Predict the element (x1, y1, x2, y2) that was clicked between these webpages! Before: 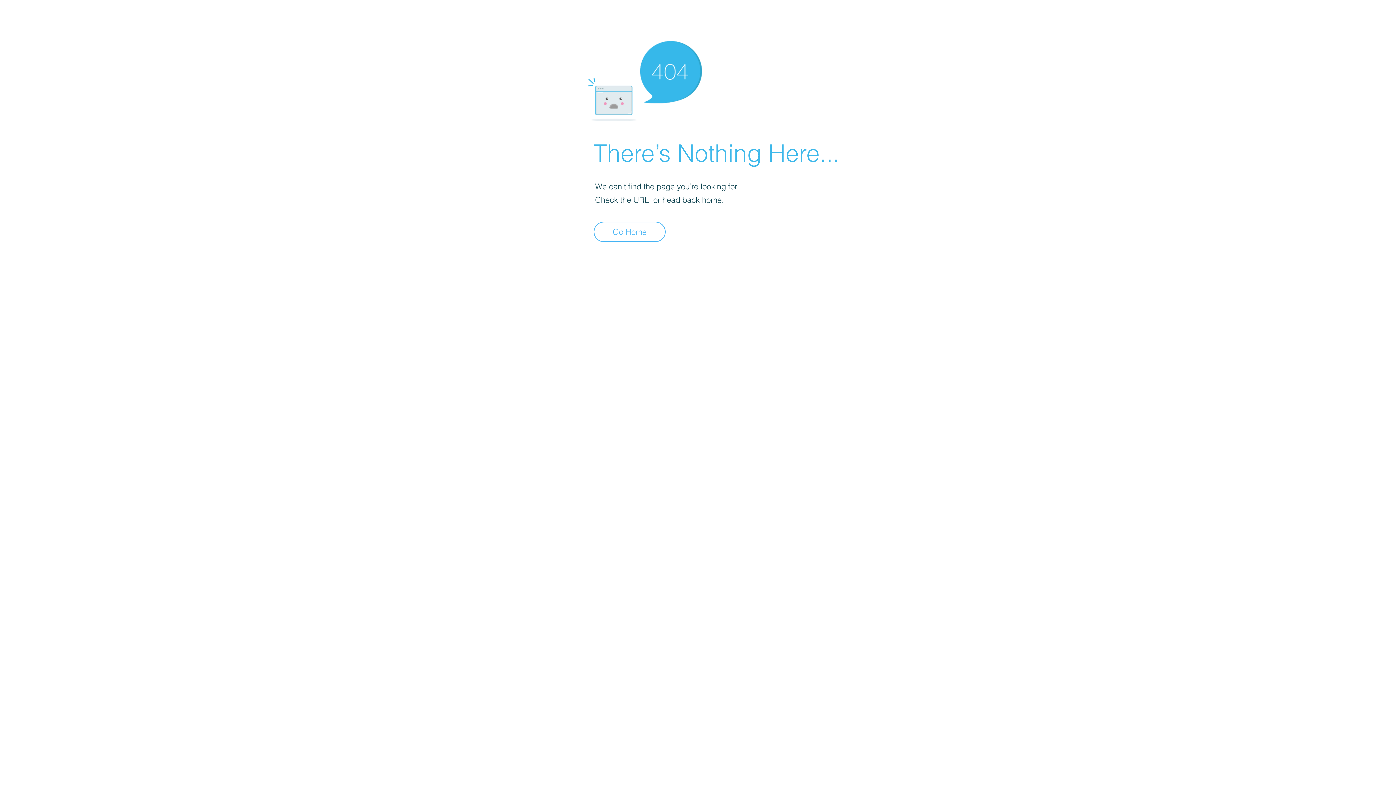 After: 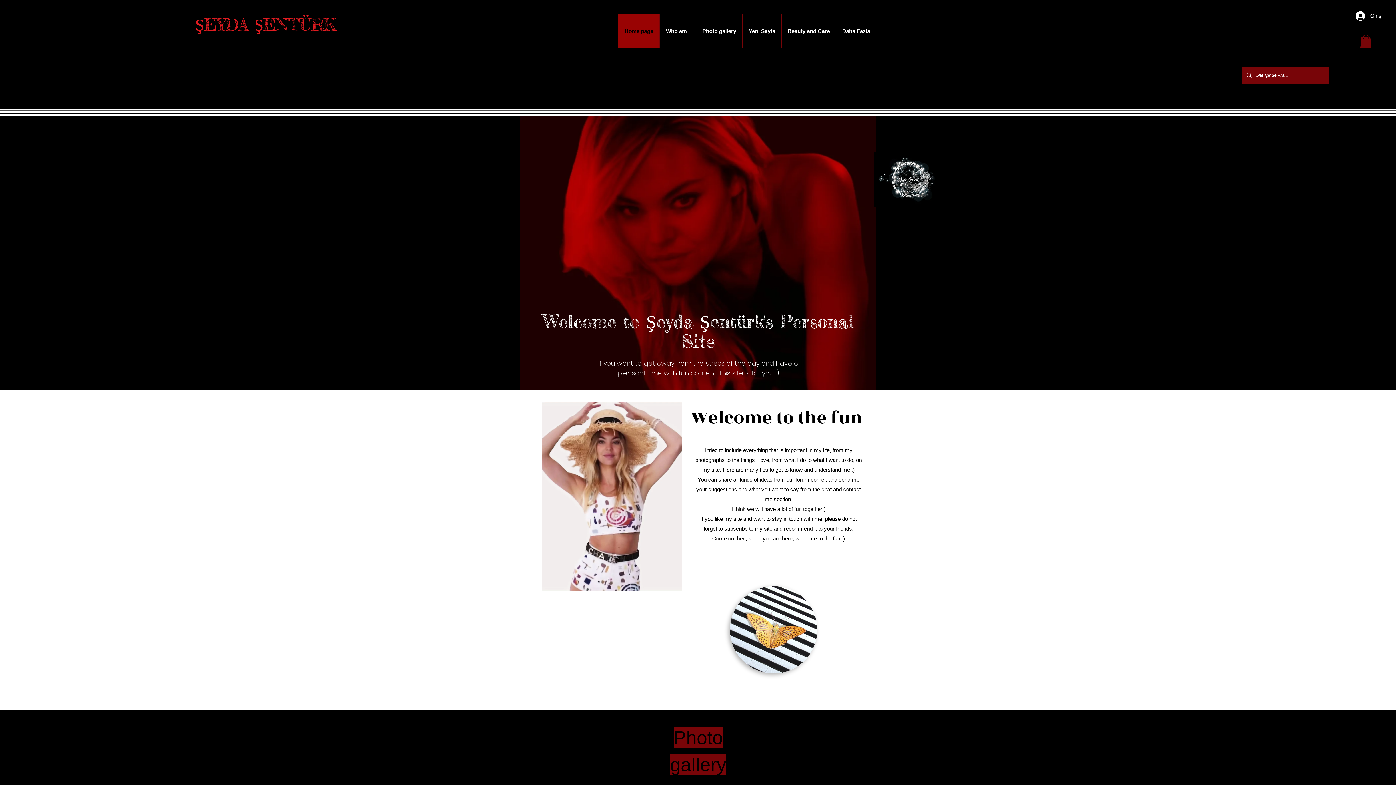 Action: label: Go Home bbox: (593, 221, 665, 242)